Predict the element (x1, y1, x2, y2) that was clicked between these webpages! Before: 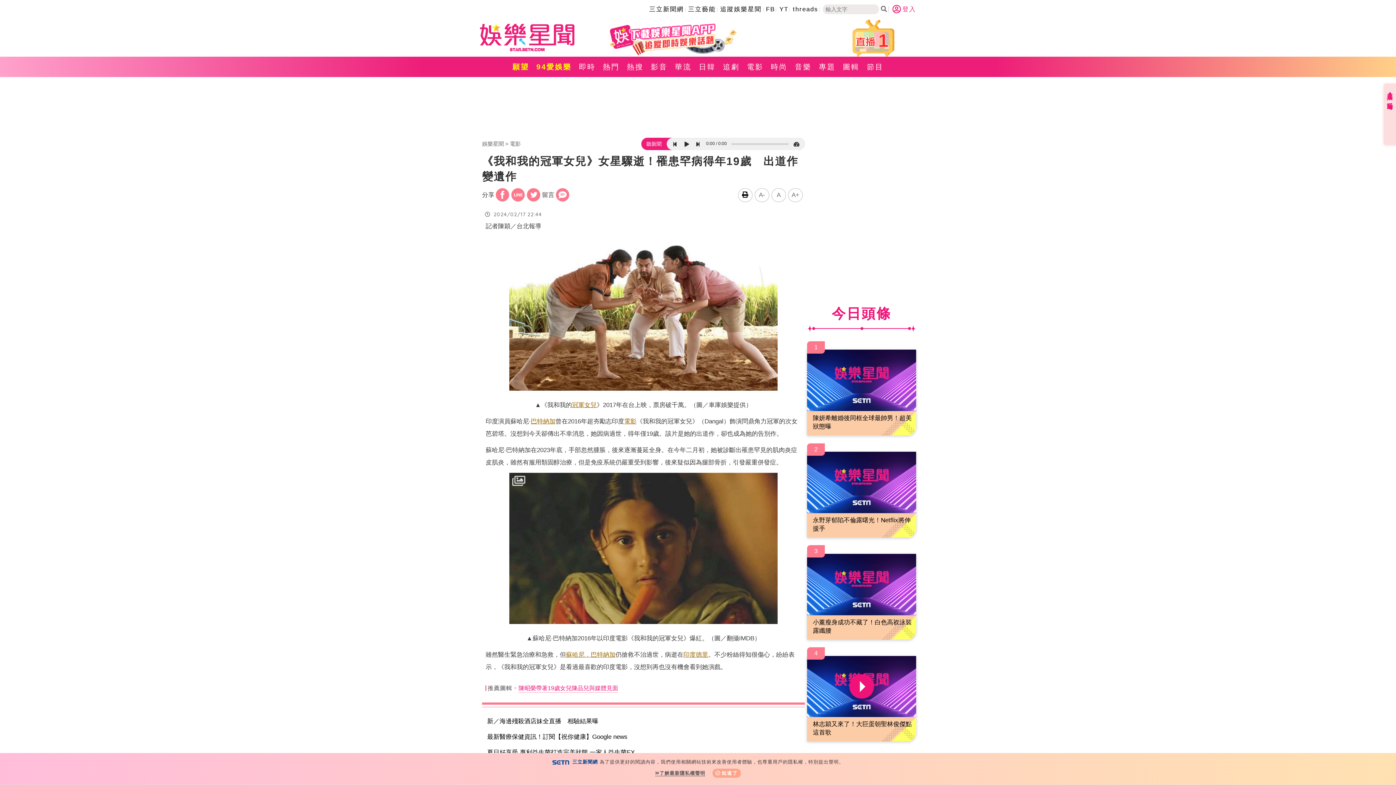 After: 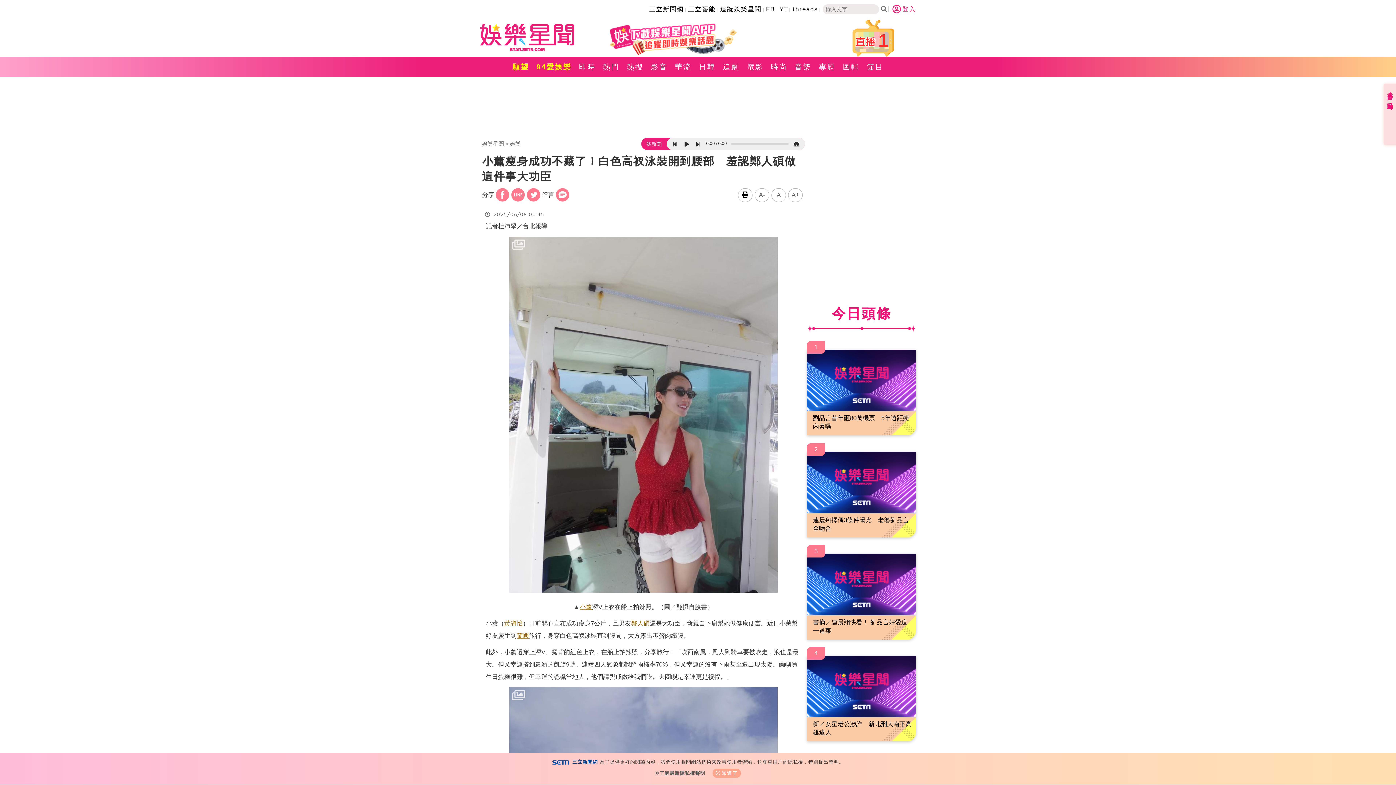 Action: bbox: (807, 554, 916, 639) label: 小薰瘦身成功不藏了！白色高衩泳裝露纖腰